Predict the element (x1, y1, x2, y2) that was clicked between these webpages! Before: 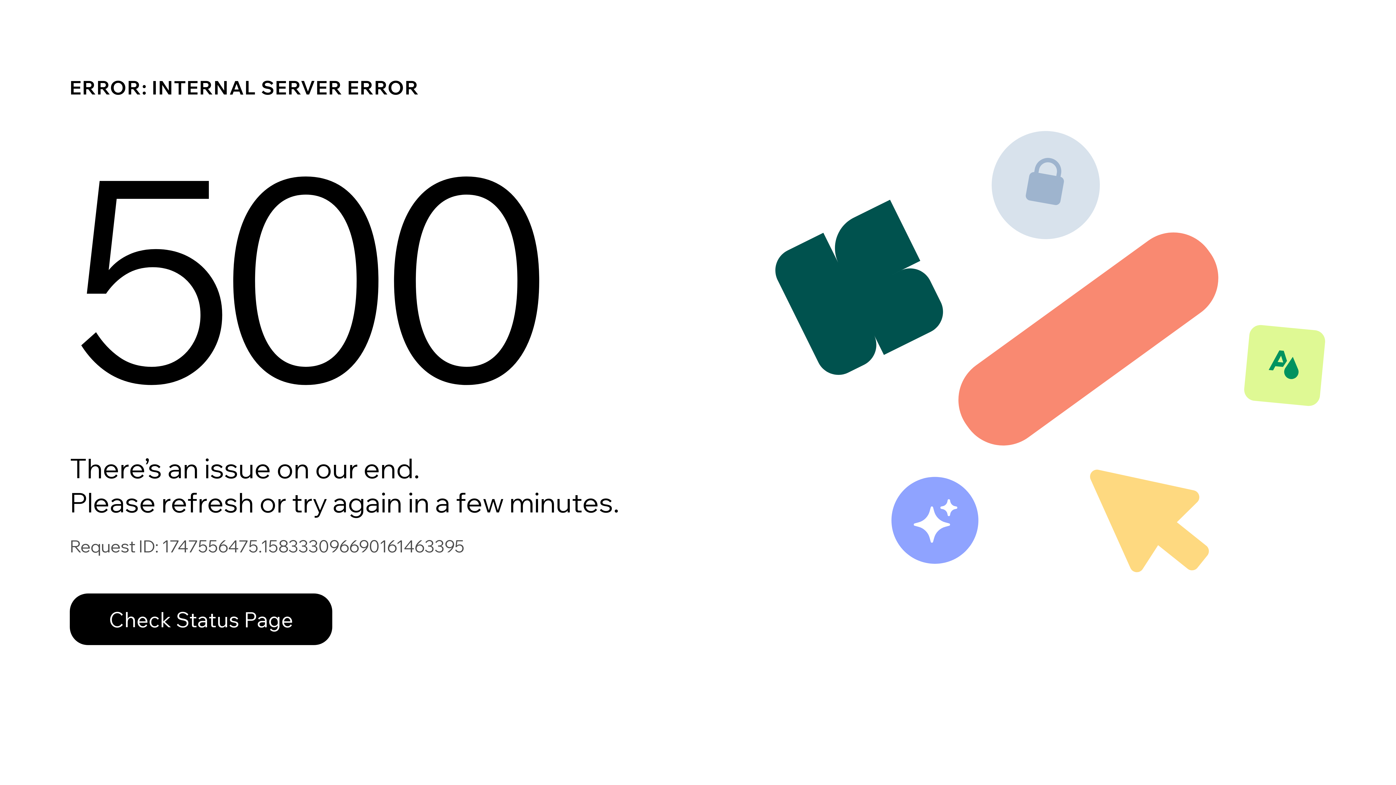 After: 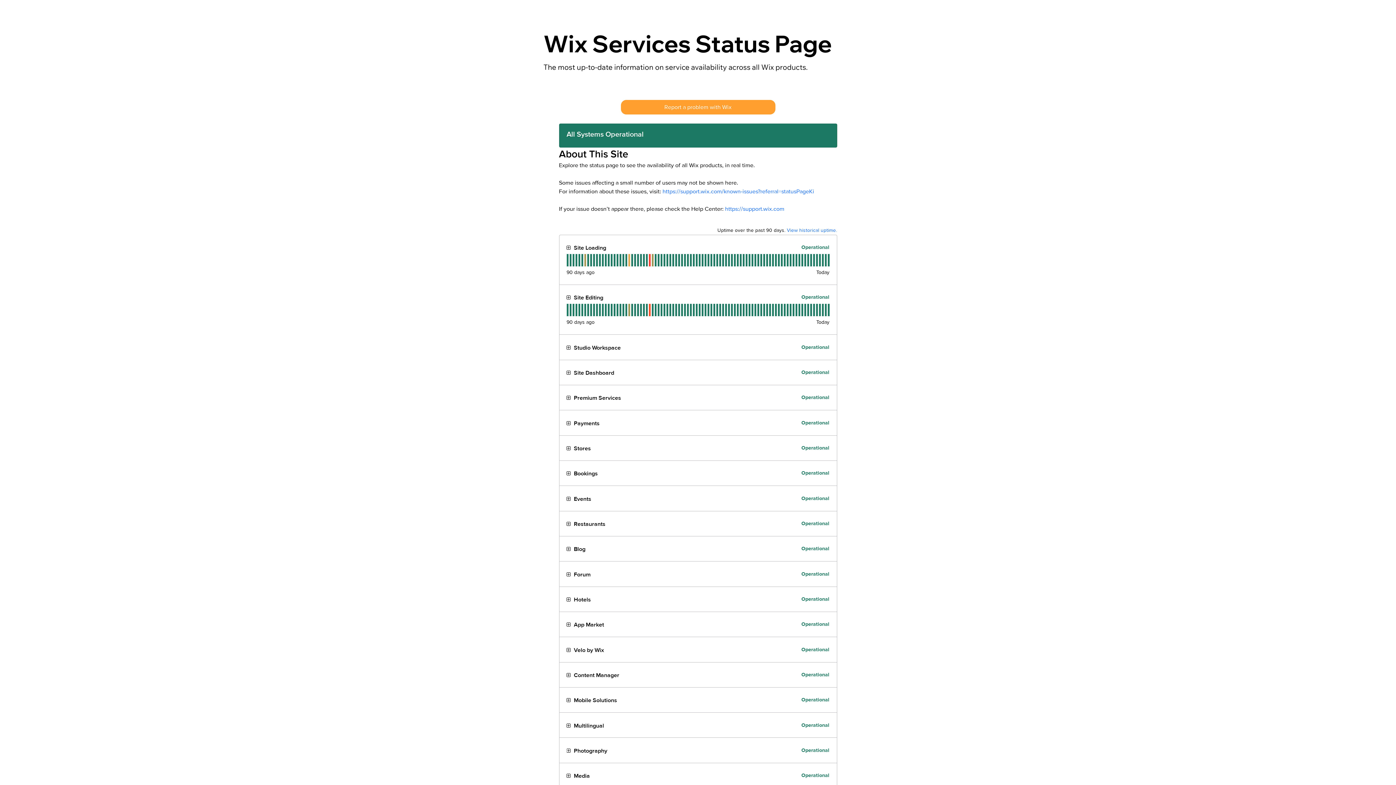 Action: label: Check Status Page bbox: (69, 593, 332, 645)